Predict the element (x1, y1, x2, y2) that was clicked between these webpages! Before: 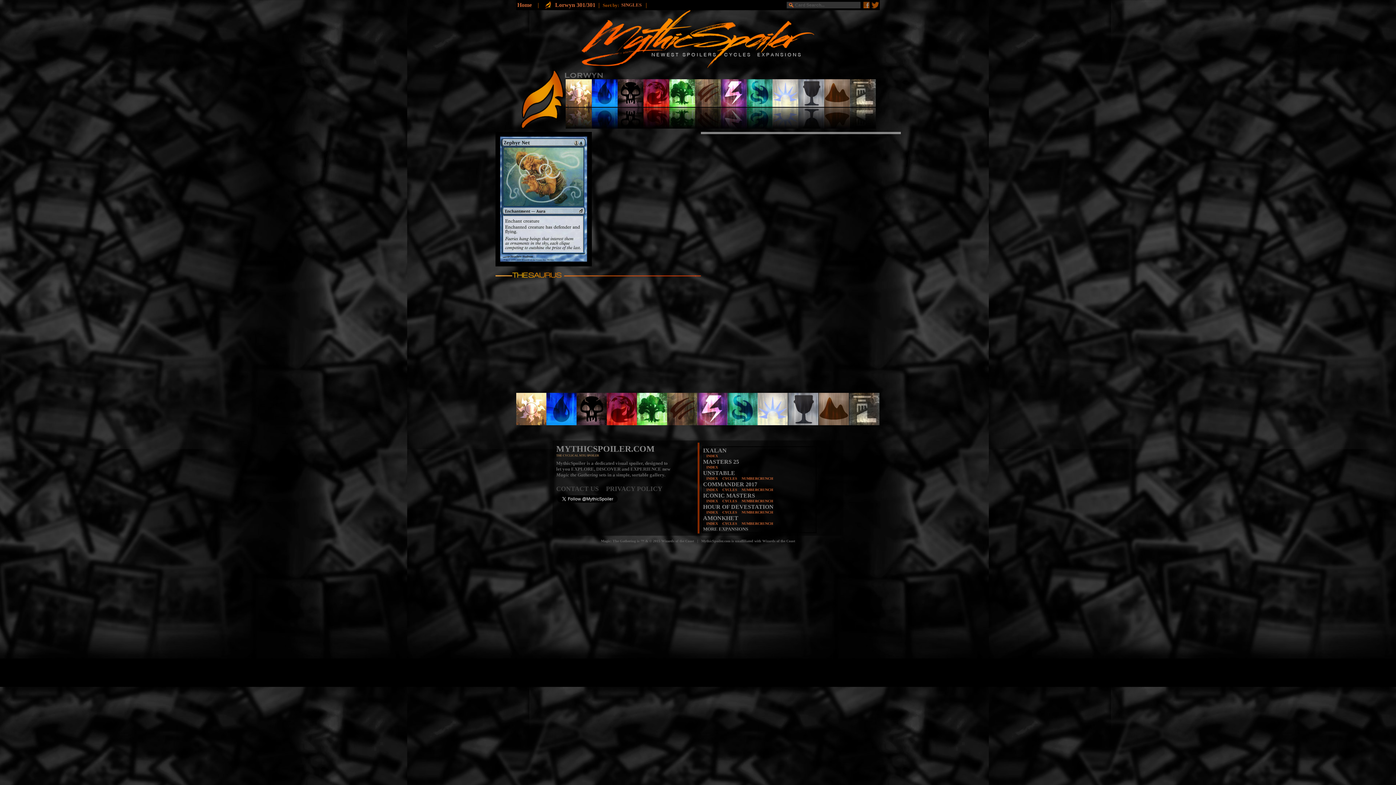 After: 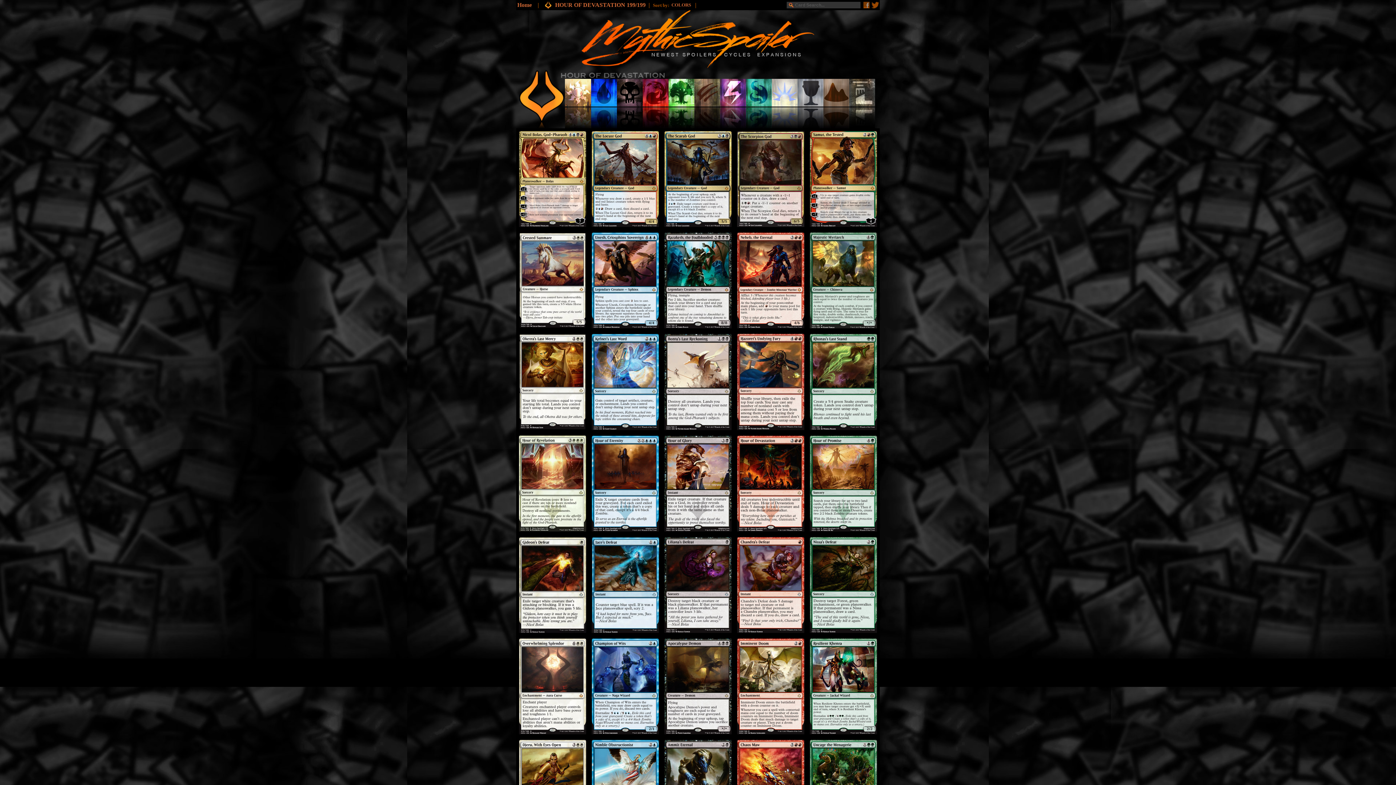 Action: bbox: (706, 510, 718, 514) label: INDEX